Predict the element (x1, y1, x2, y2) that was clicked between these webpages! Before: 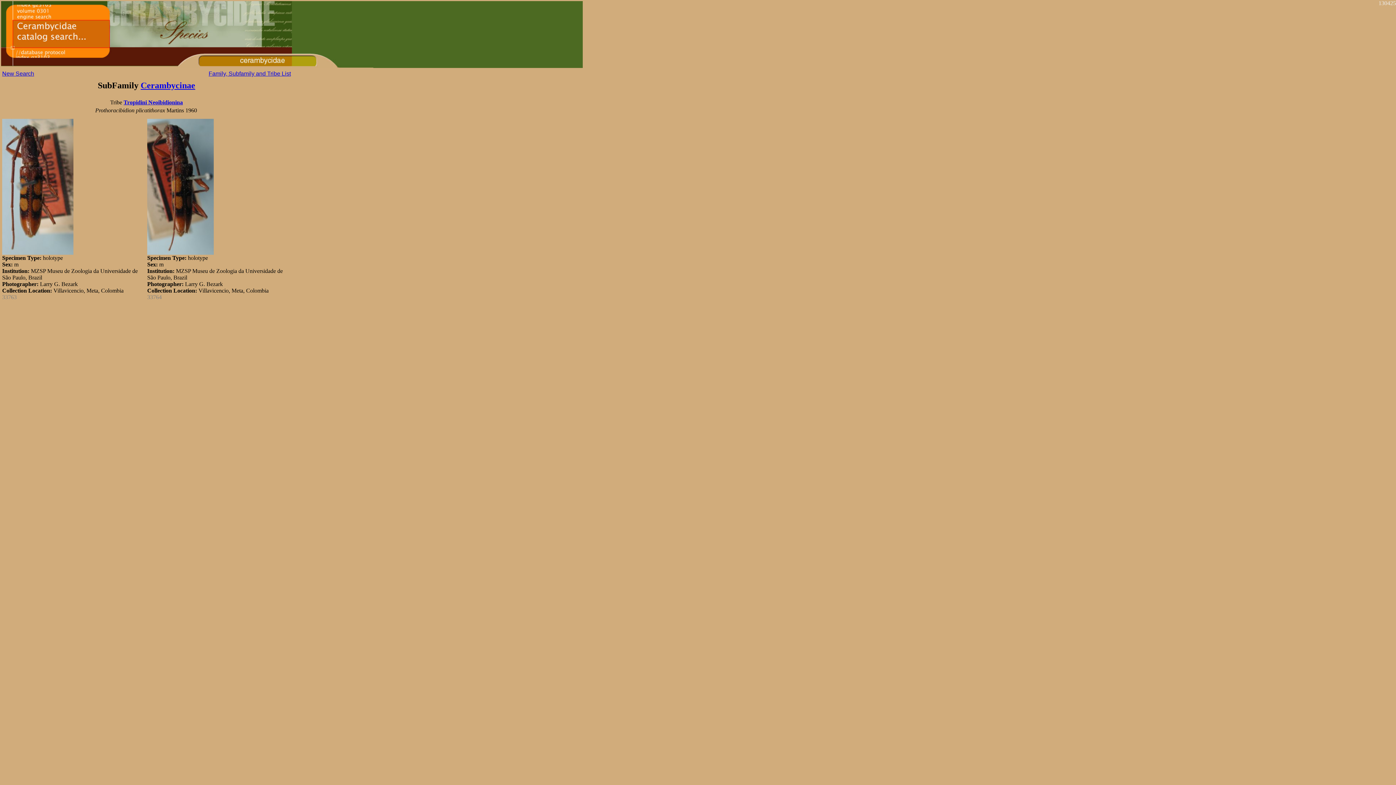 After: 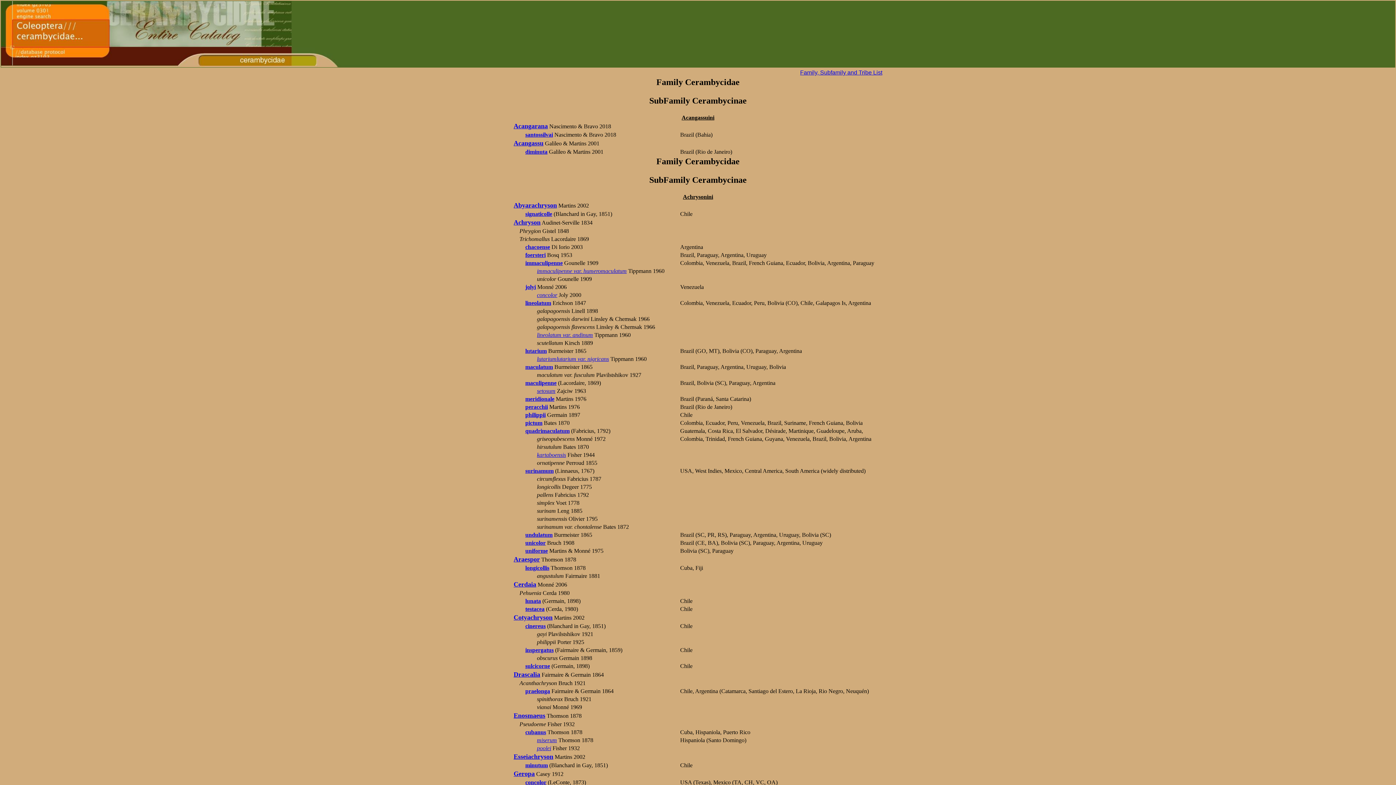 Action: label: Cerambycinae bbox: (140, 80, 195, 90)